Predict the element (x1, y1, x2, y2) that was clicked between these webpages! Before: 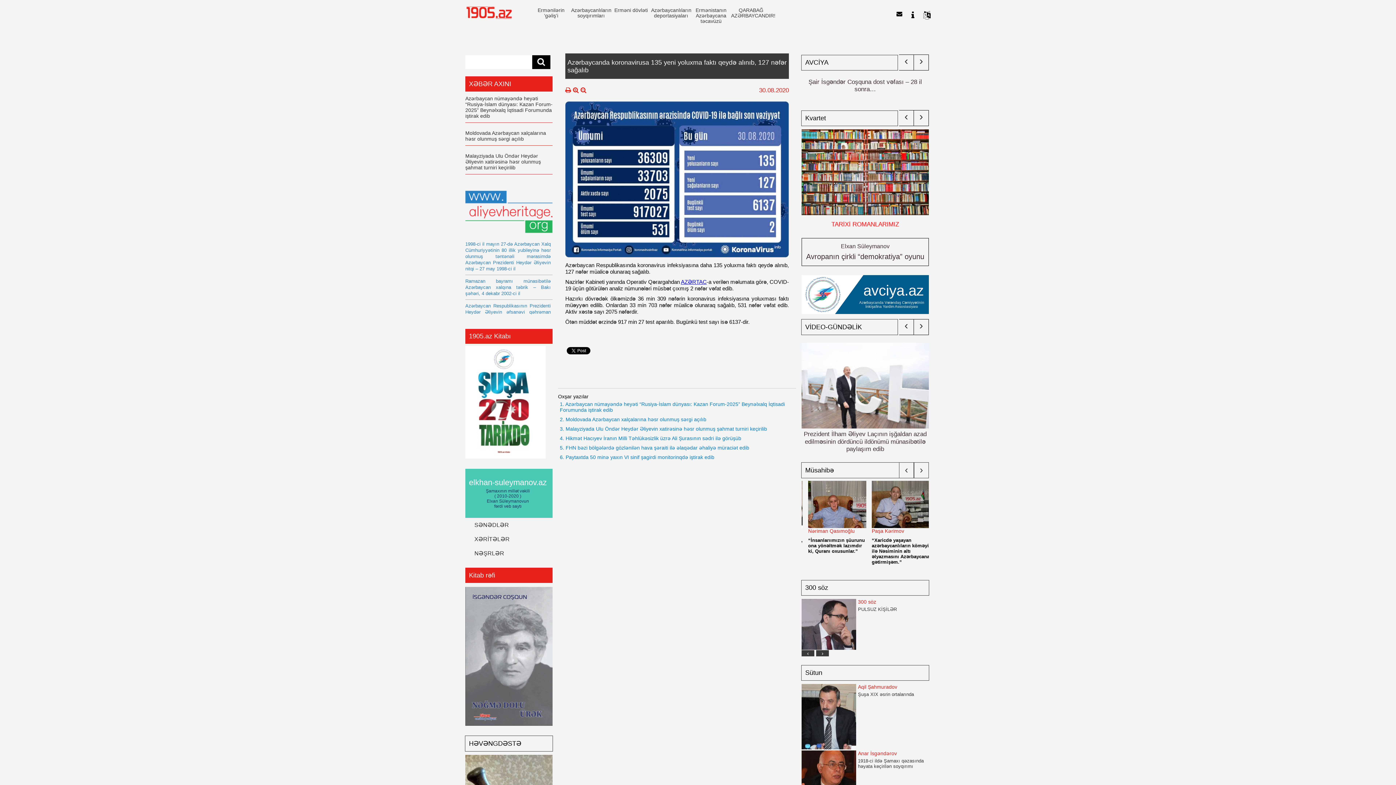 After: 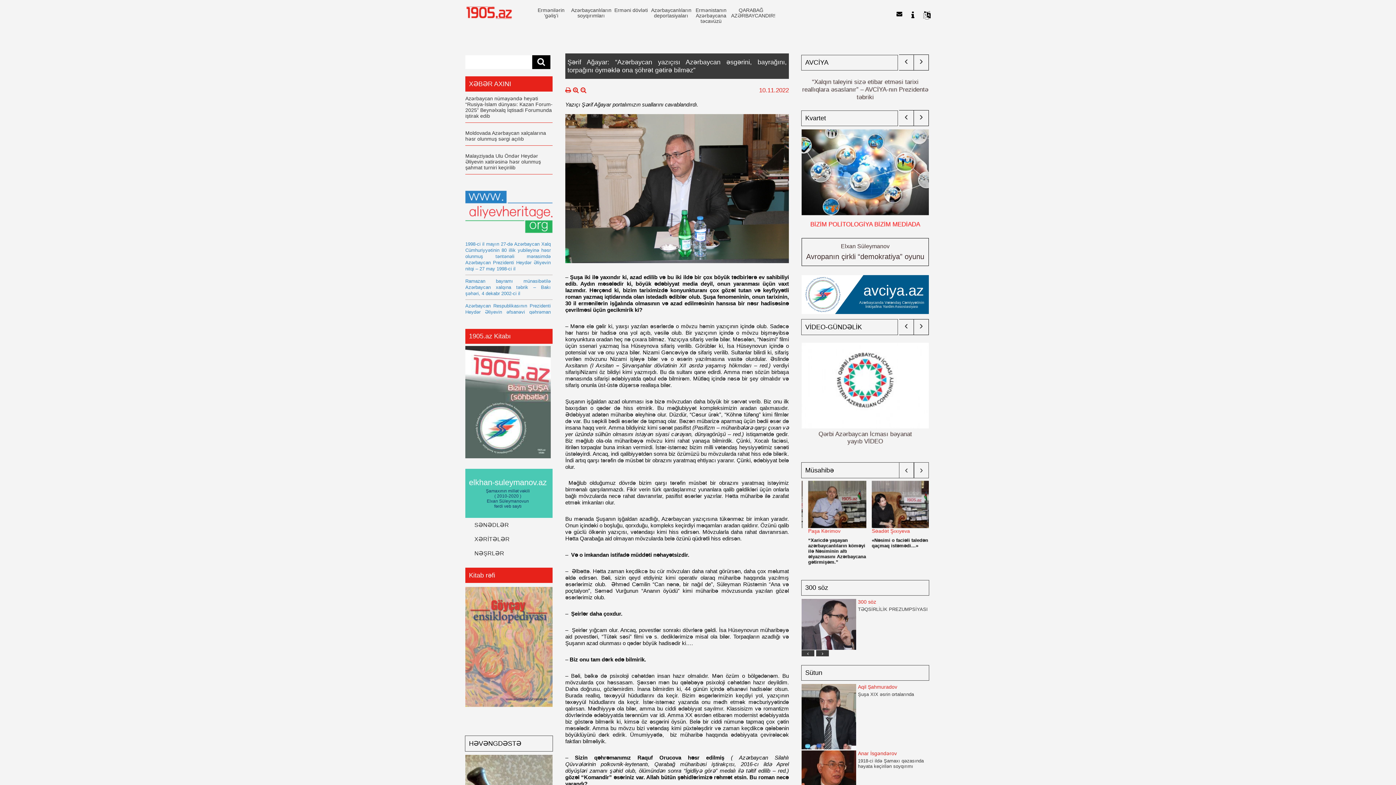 Action: bbox: (802, 481, 861, 528)